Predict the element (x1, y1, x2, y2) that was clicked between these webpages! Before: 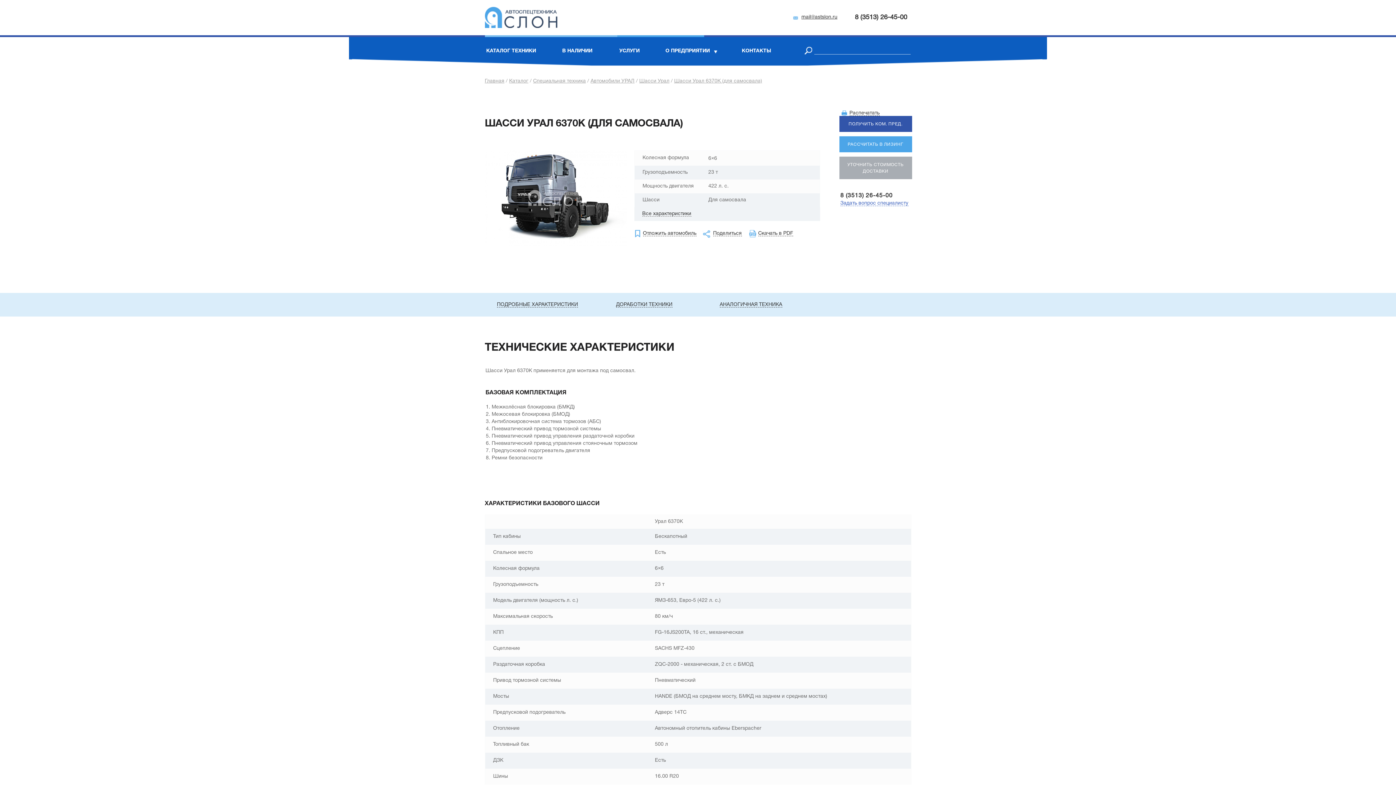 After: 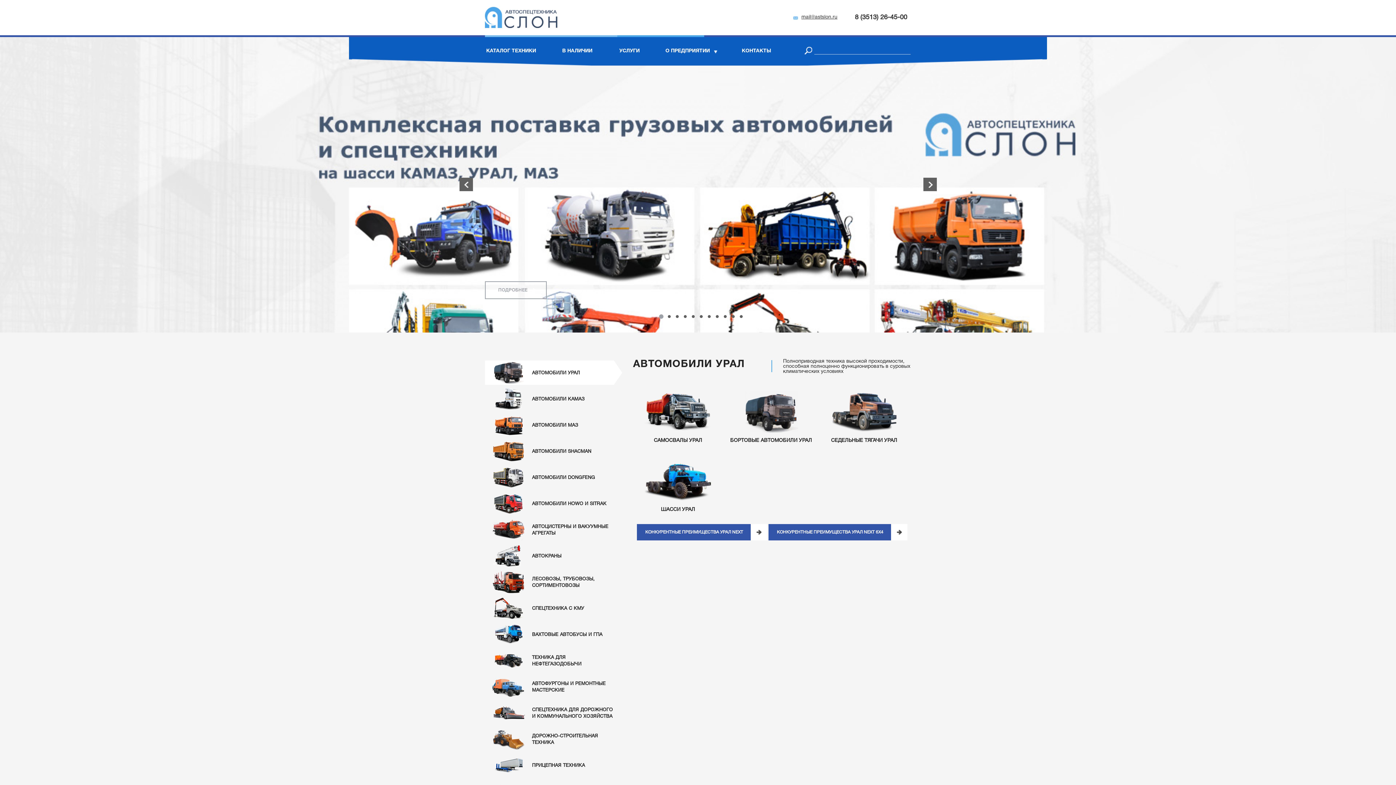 Action: bbox: (484, 24, 557, 29)